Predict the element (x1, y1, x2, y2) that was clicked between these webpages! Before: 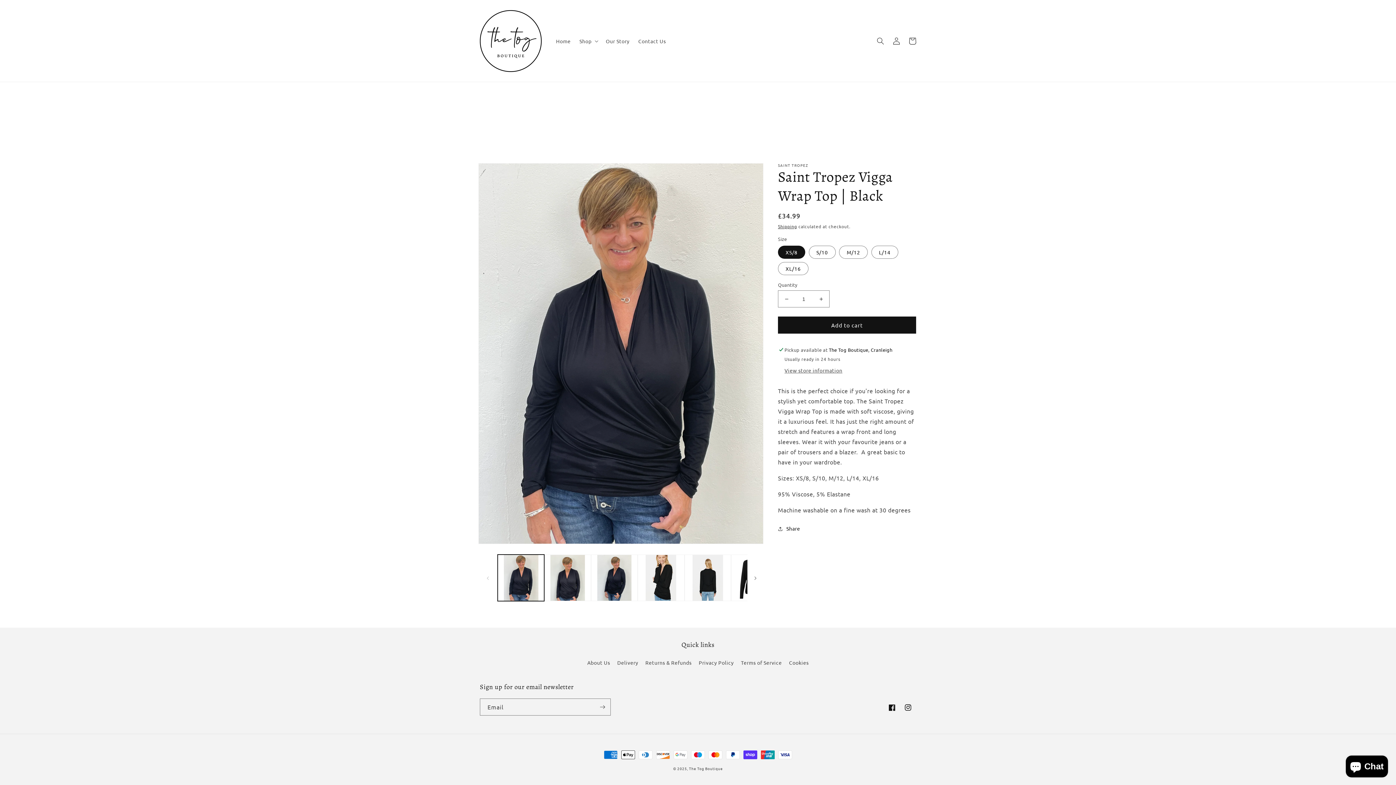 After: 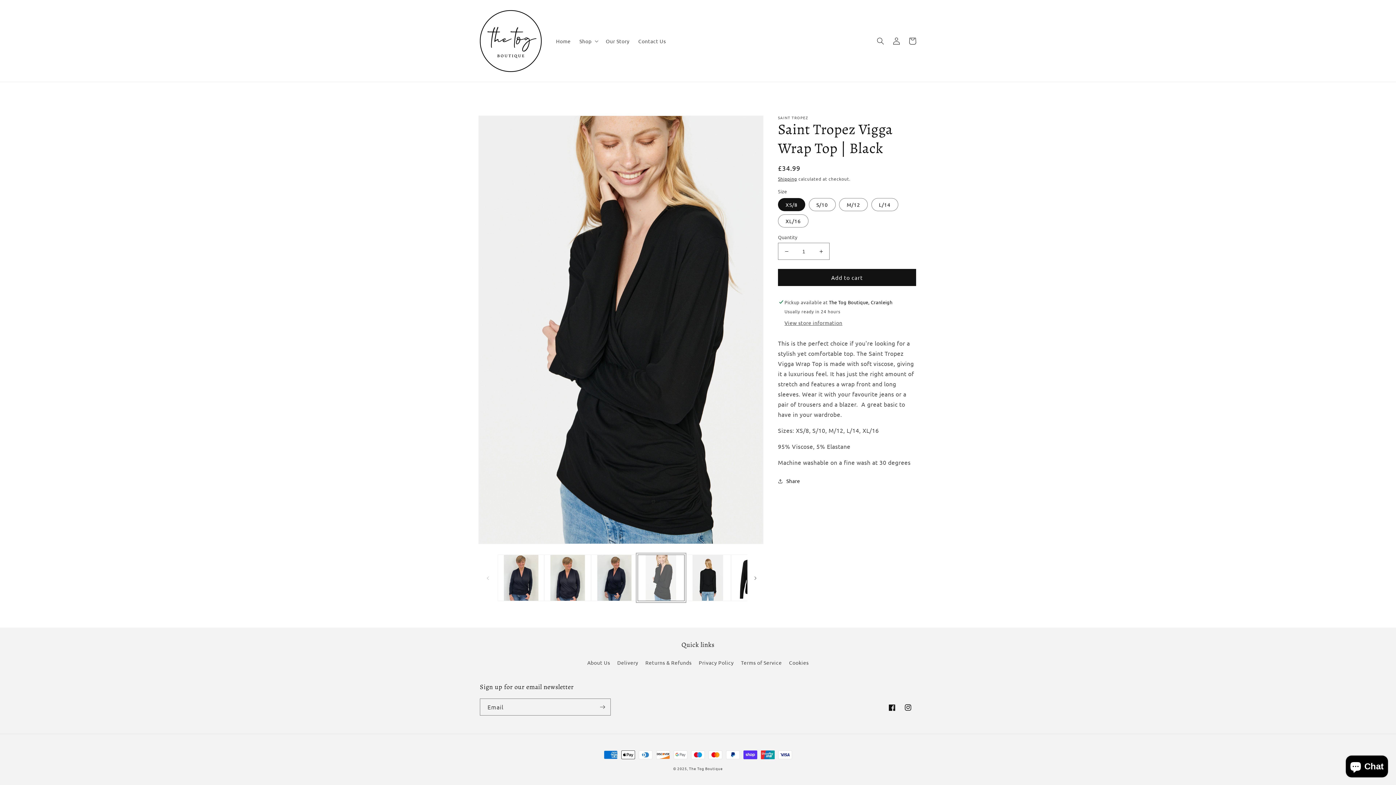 Action: bbox: (637, 554, 684, 601) label: Load image 4 in gallery view